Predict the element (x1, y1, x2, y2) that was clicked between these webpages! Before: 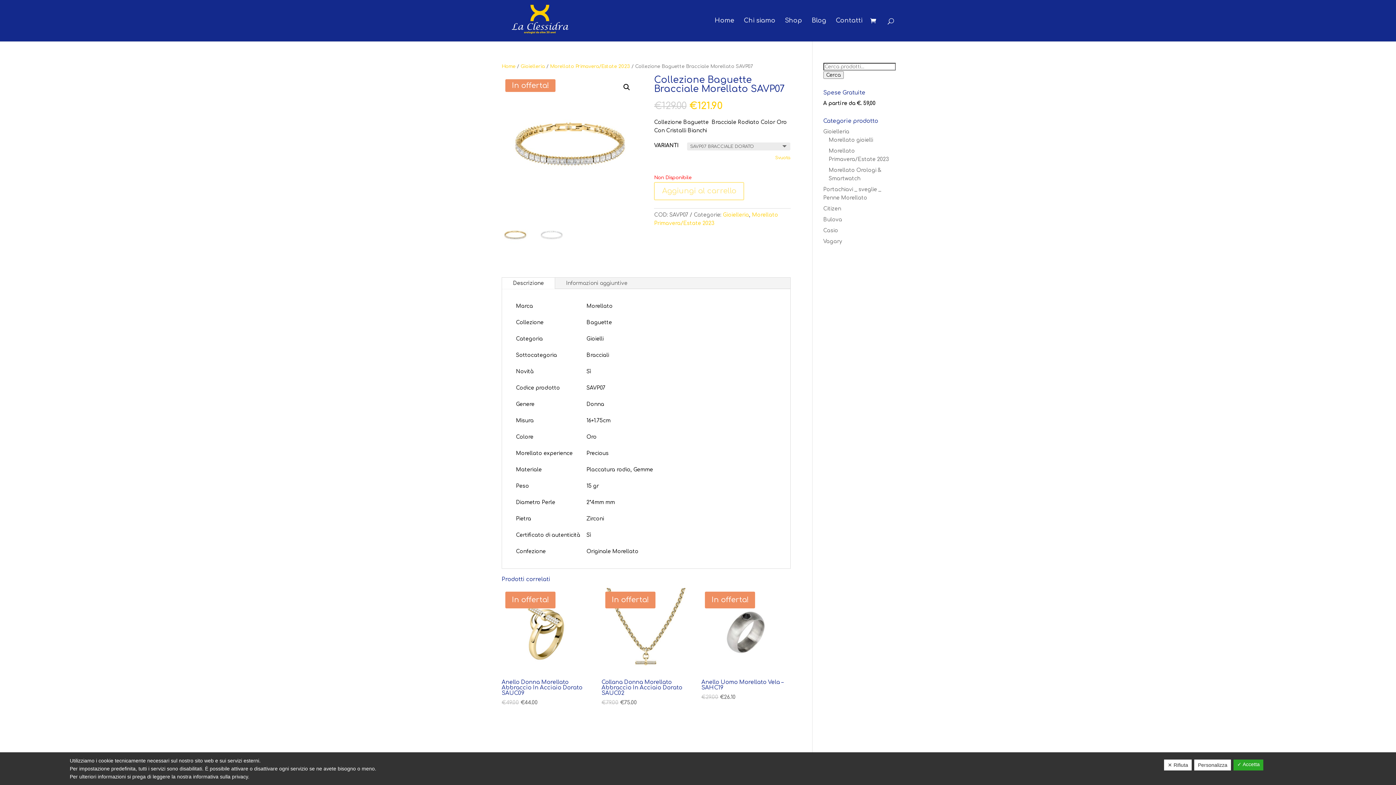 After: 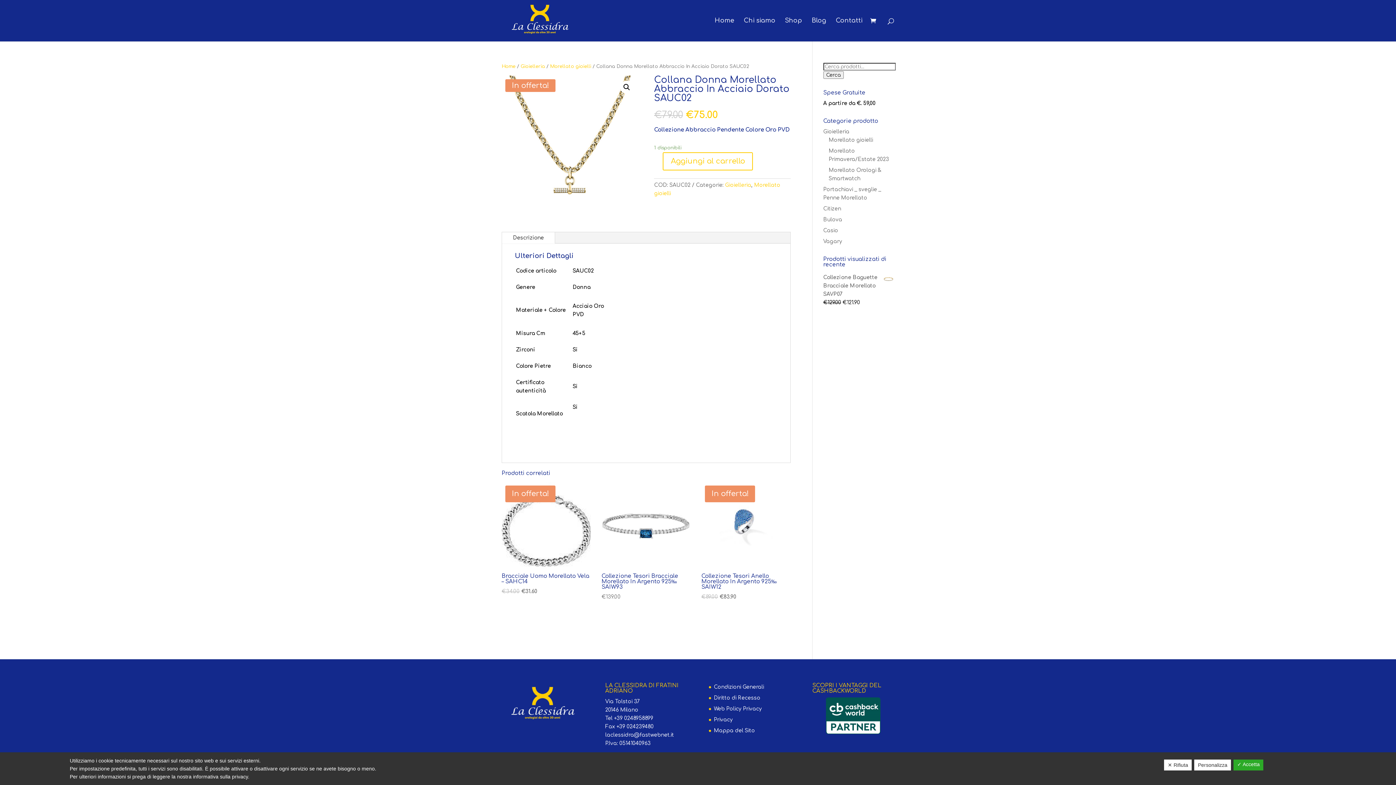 Action: bbox: (601, 588, 690, 707) label: In offerta!
Collana Donna Morellato Abbraccio In Acciaio Dorato SAUC02
€79.00 €75.00